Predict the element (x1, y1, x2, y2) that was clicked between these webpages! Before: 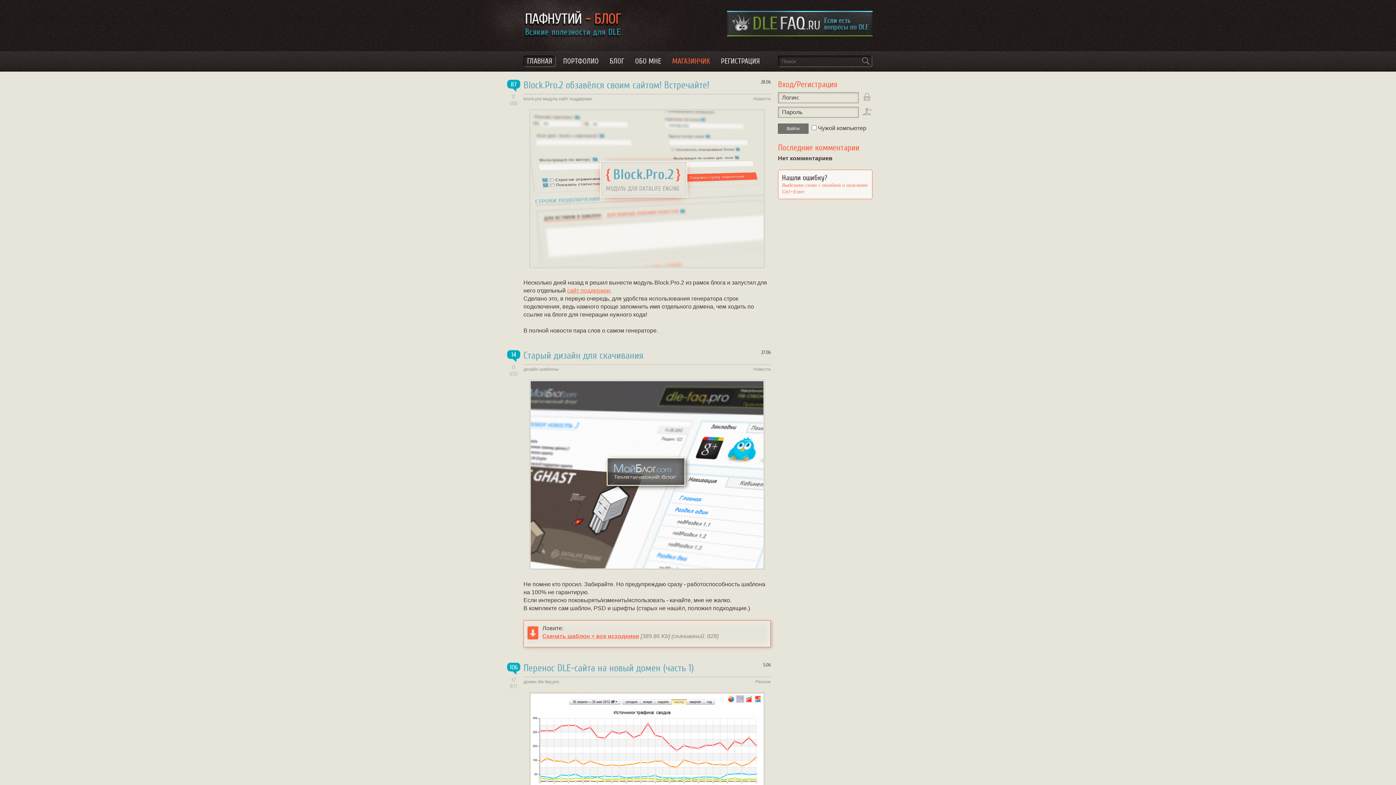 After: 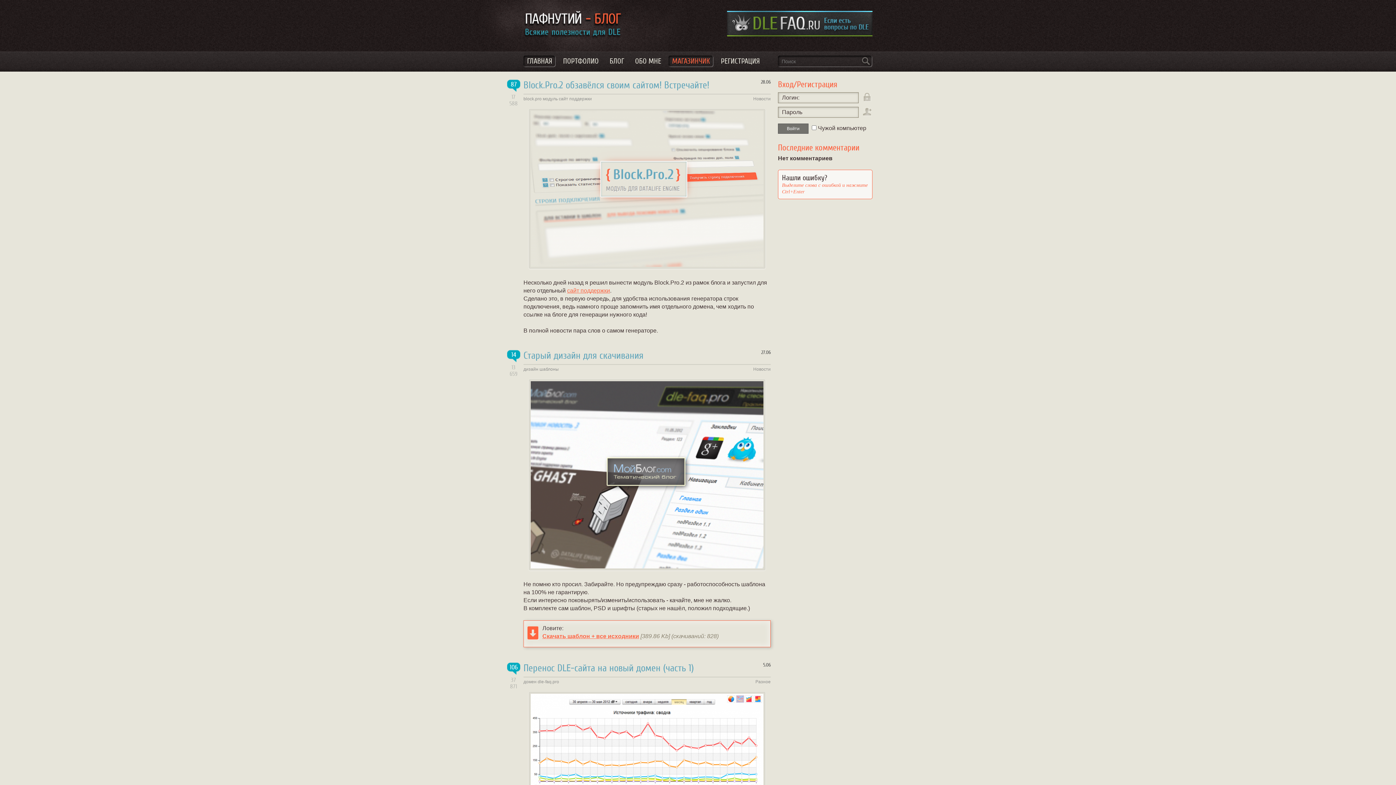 Action: label: МАГАЗИНЧИК bbox: (668, 55, 710, 67)